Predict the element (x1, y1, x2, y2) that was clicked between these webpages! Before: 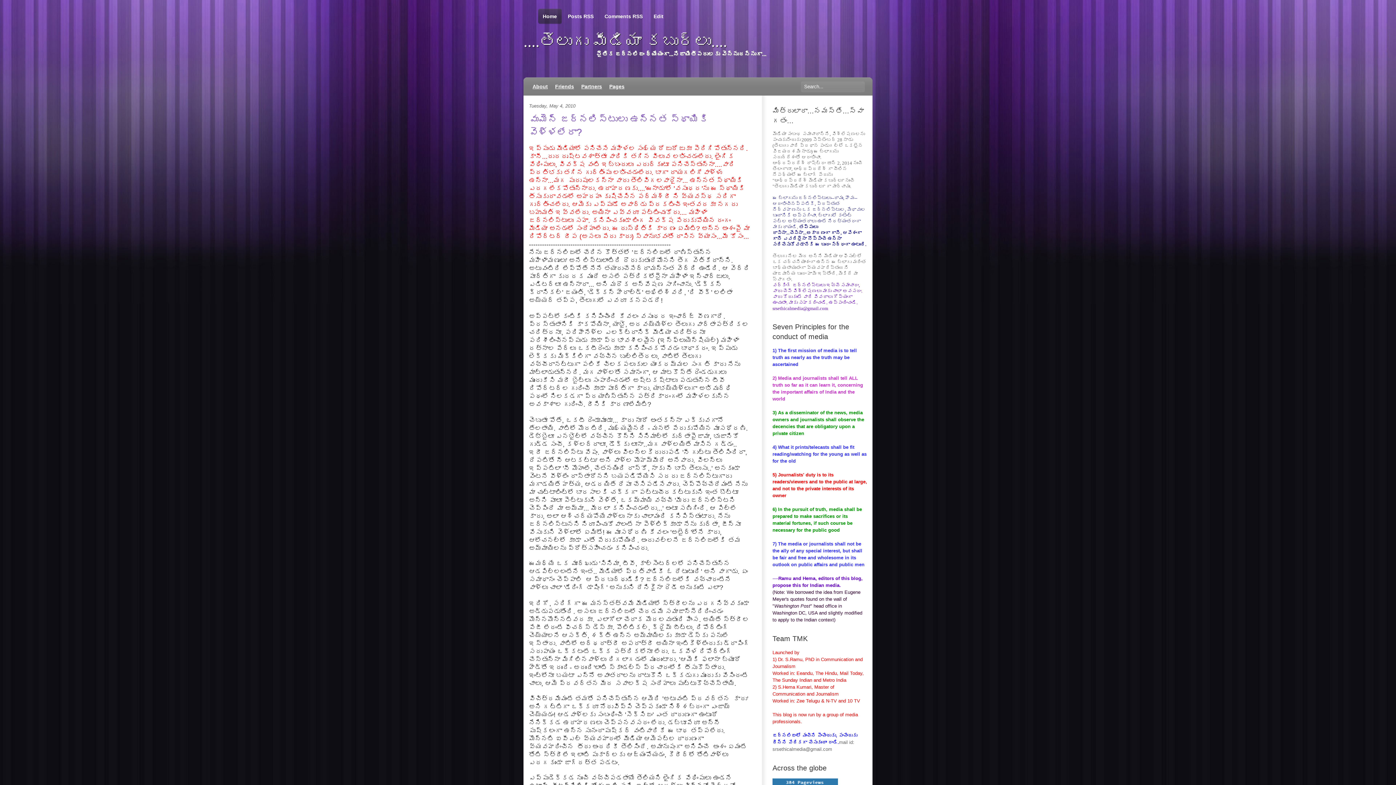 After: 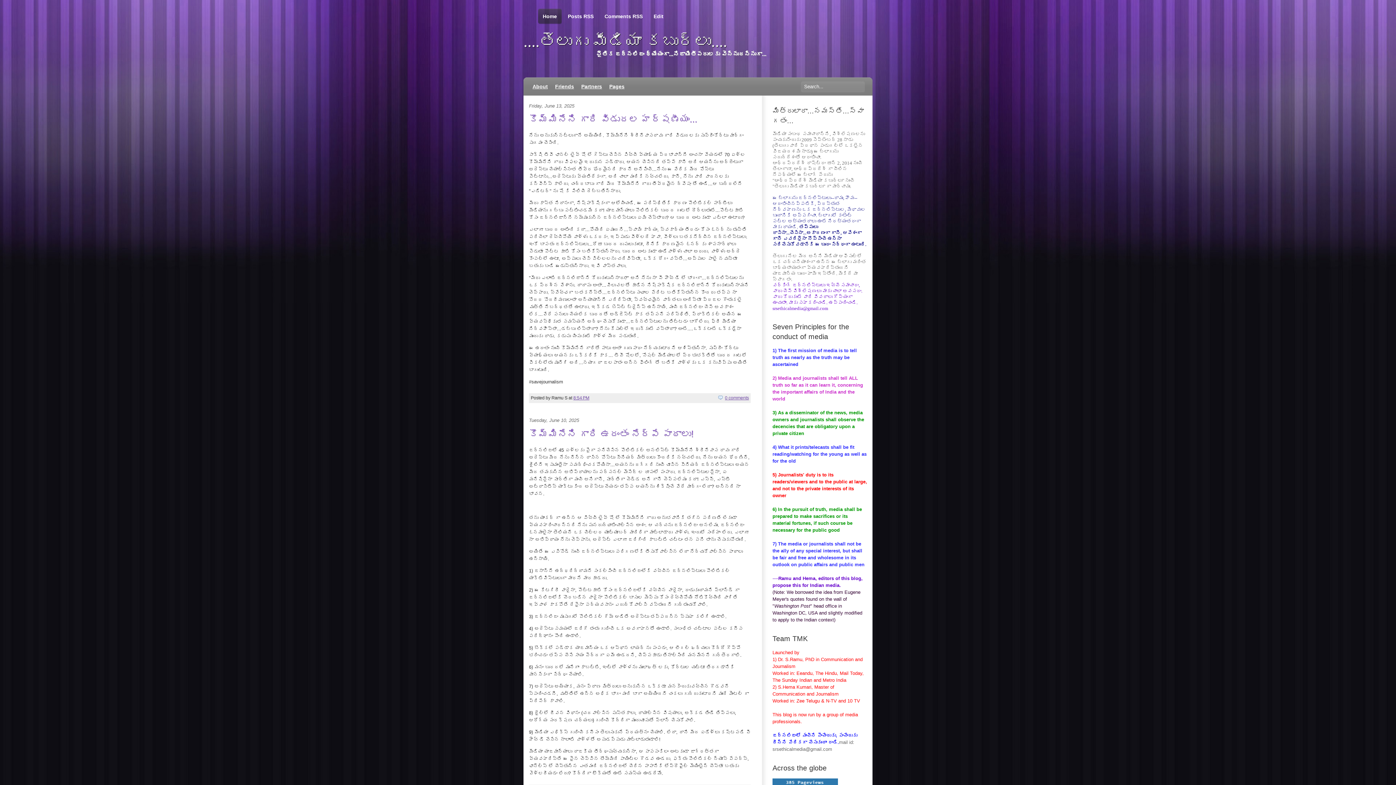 Action: bbox: (540, 8, 560, 24) label: Home